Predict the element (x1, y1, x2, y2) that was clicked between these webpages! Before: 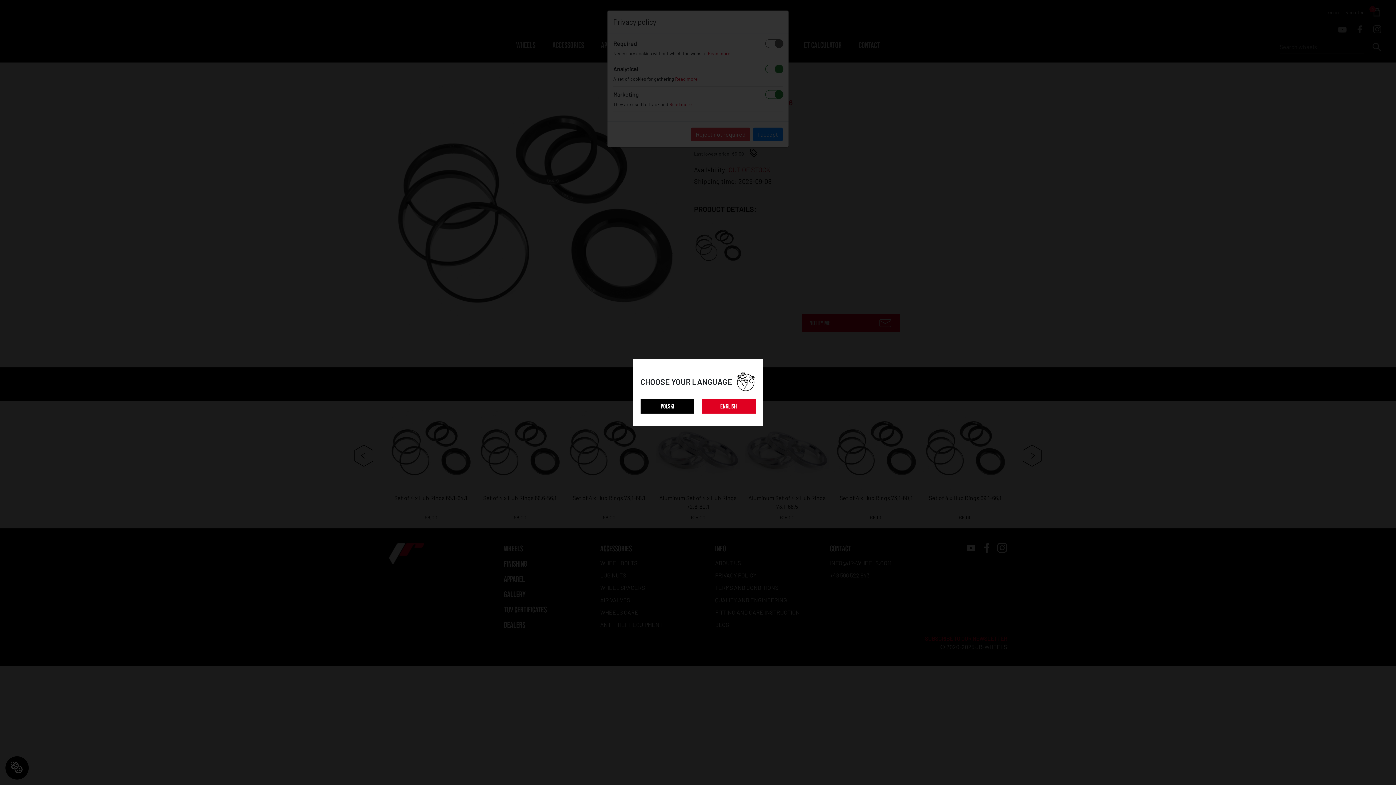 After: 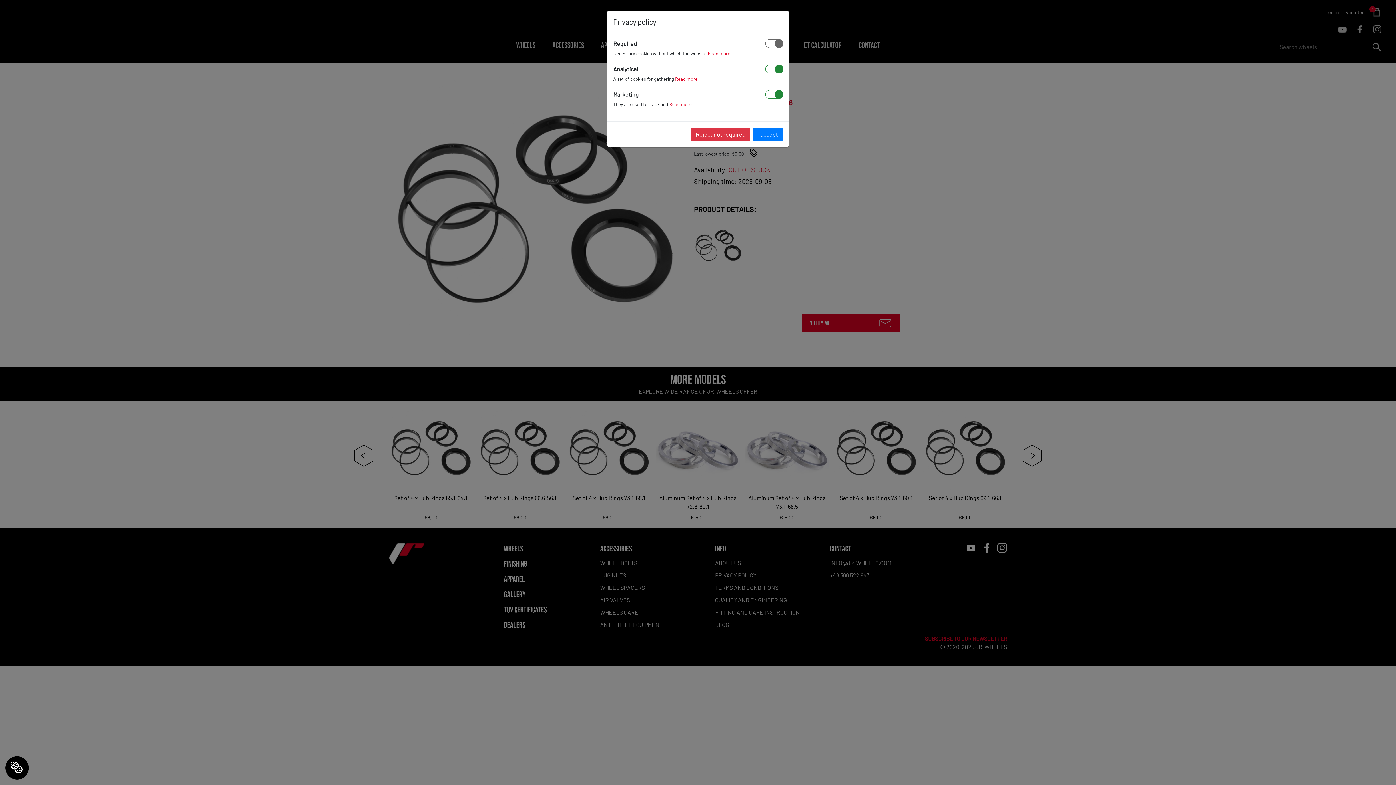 Action: bbox: (640, 398, 694, 413) label: POLSKI